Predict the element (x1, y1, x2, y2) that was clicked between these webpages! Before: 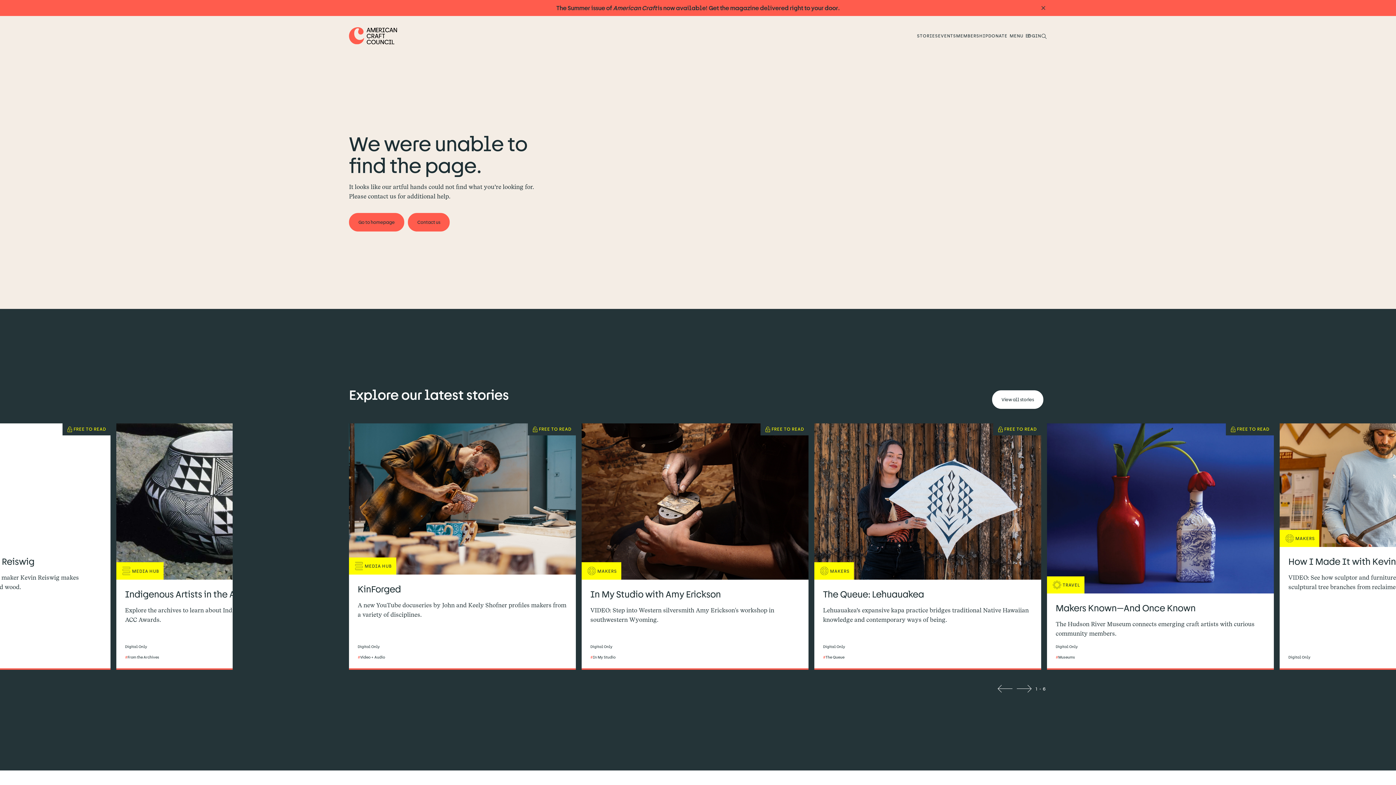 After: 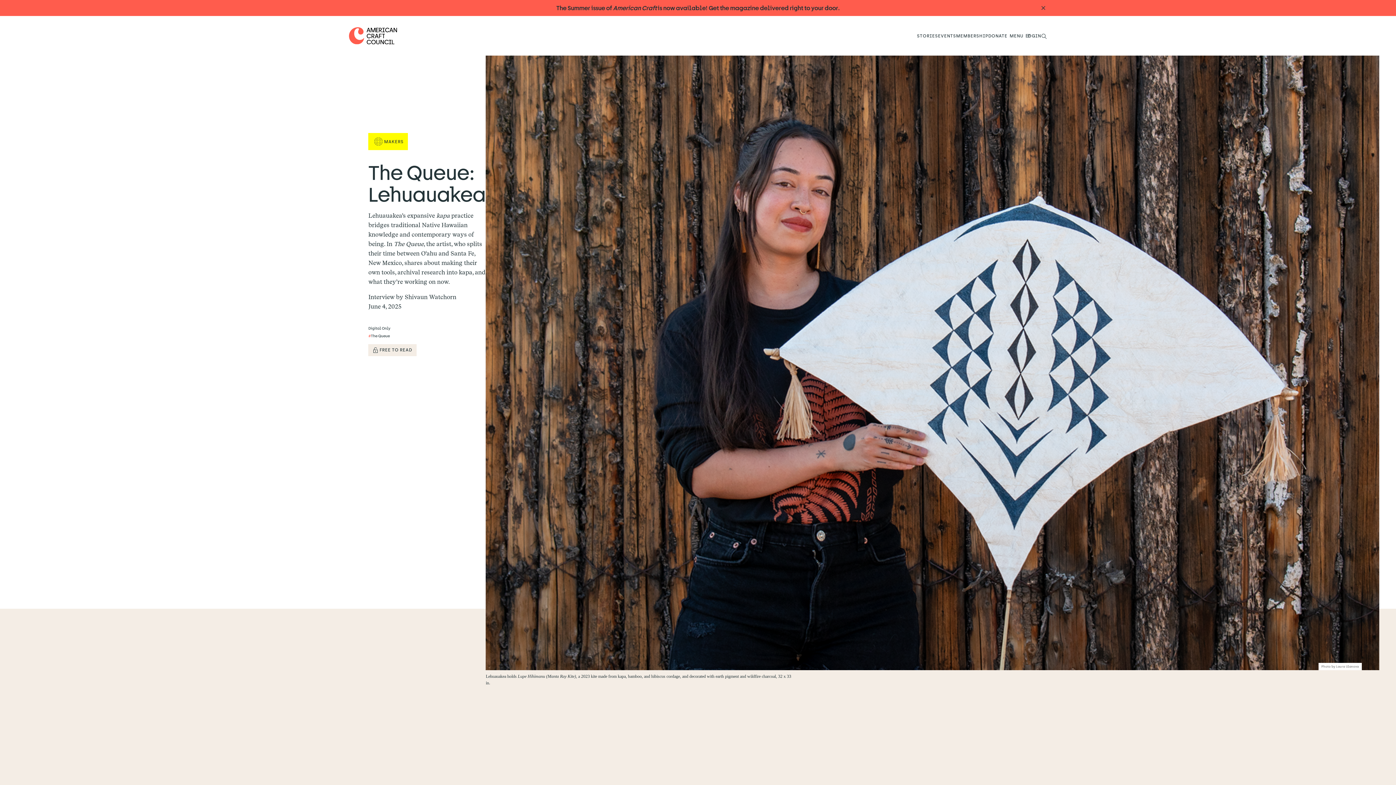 Action: bbox: (823, 588, 1032, 600) label: The Queue: Lehuauakea